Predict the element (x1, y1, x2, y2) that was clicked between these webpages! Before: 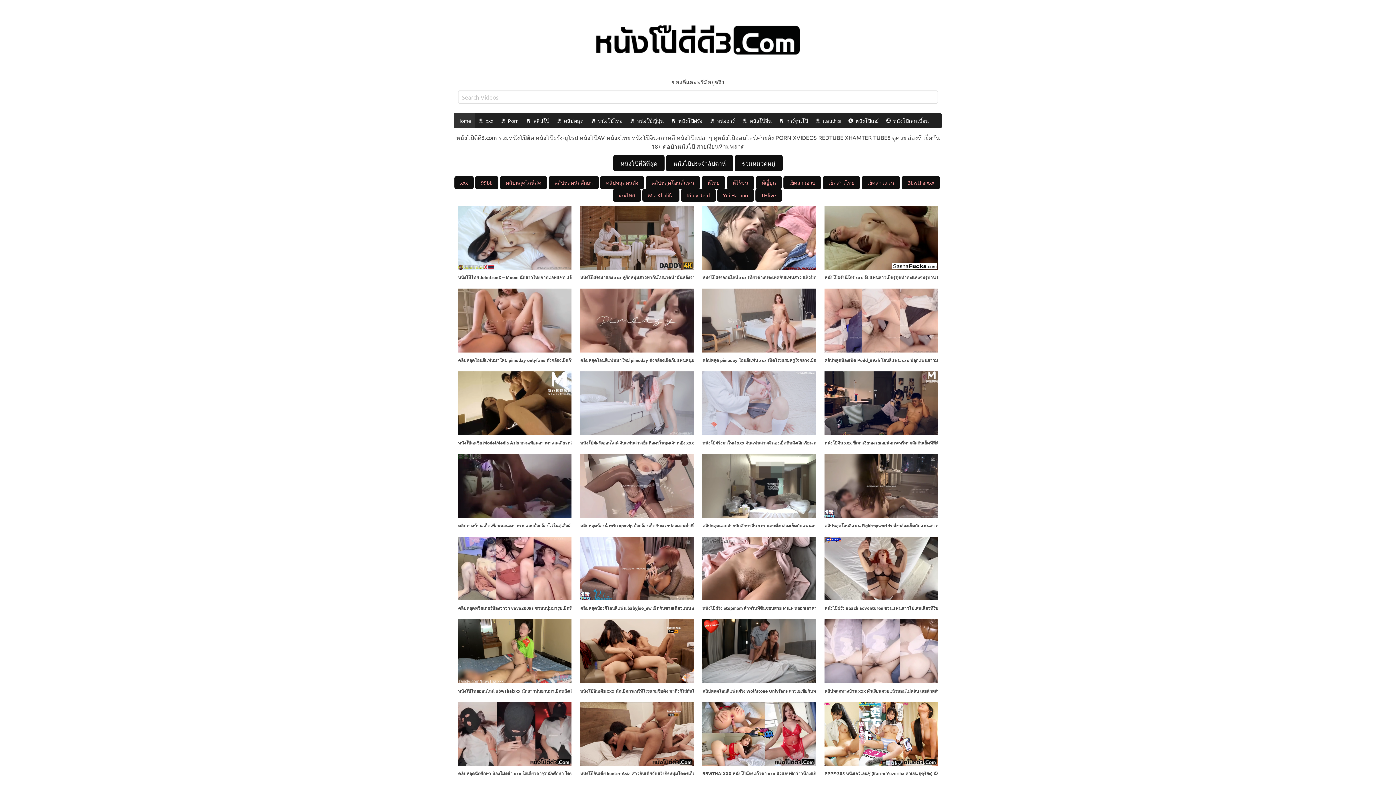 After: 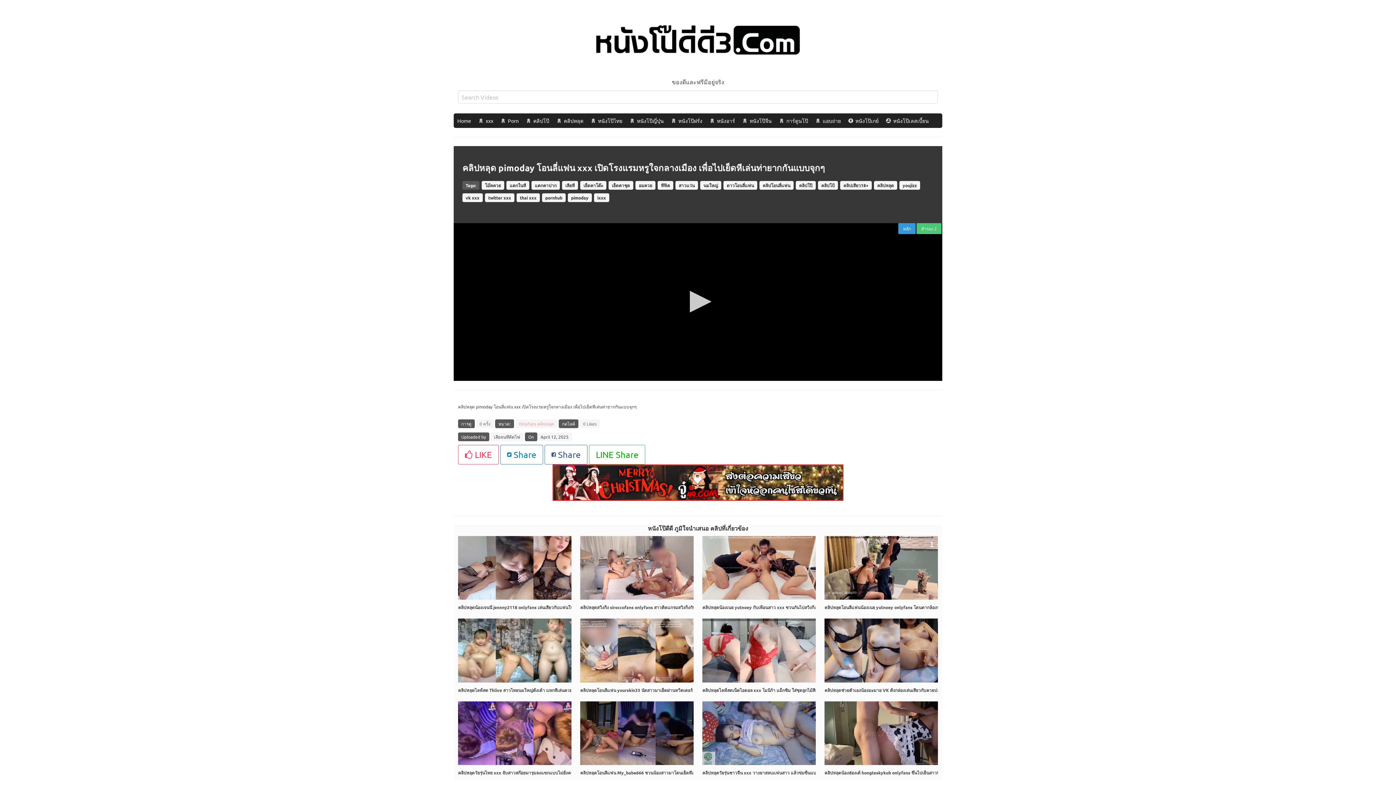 Action: bbox: (702, 357, 882, 363) label: คลิปหลุด pimoday โอนลี่แฟน xxx เปิดโรงแรมหรูใจกลางเมือง เพื่อไปเย็ดหีเล่นท่ายากกันแบบจุกๆ